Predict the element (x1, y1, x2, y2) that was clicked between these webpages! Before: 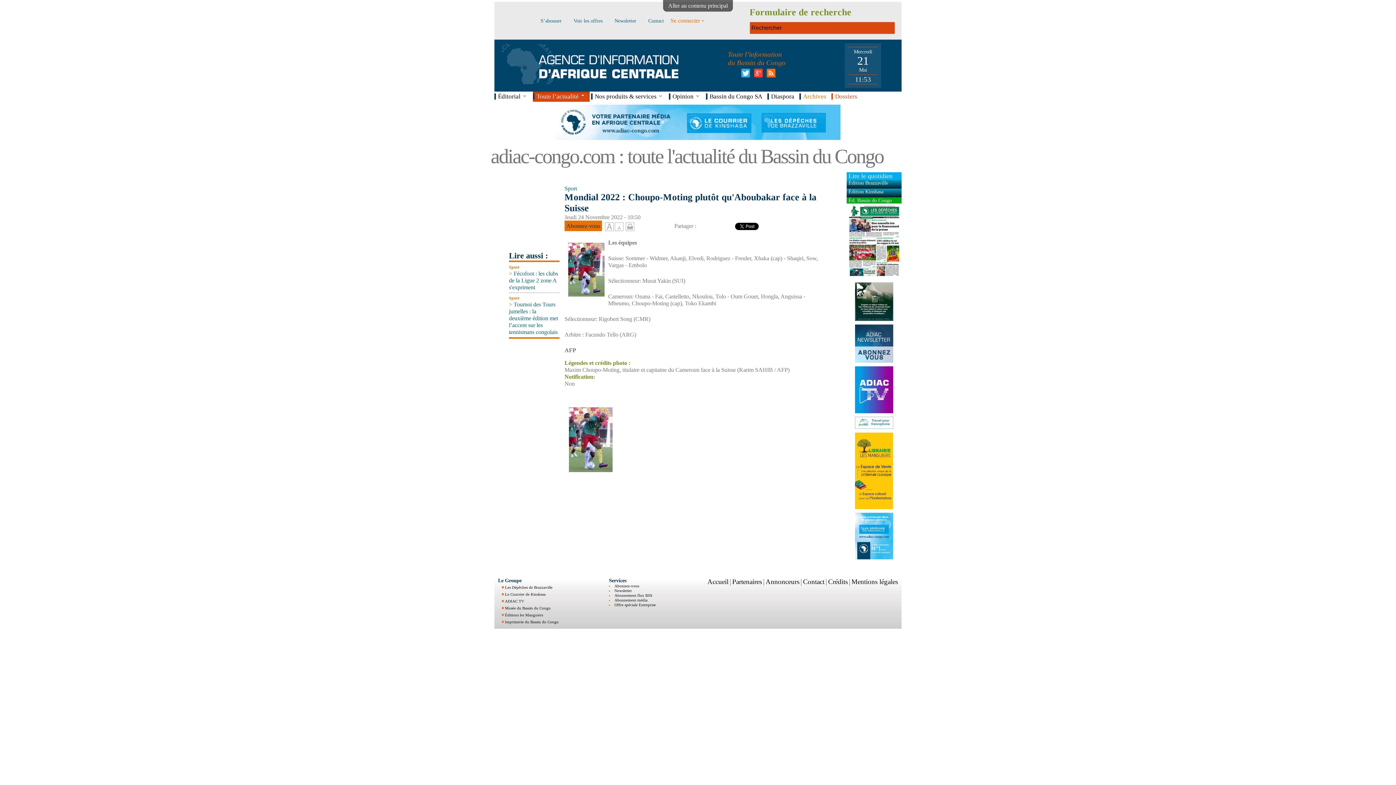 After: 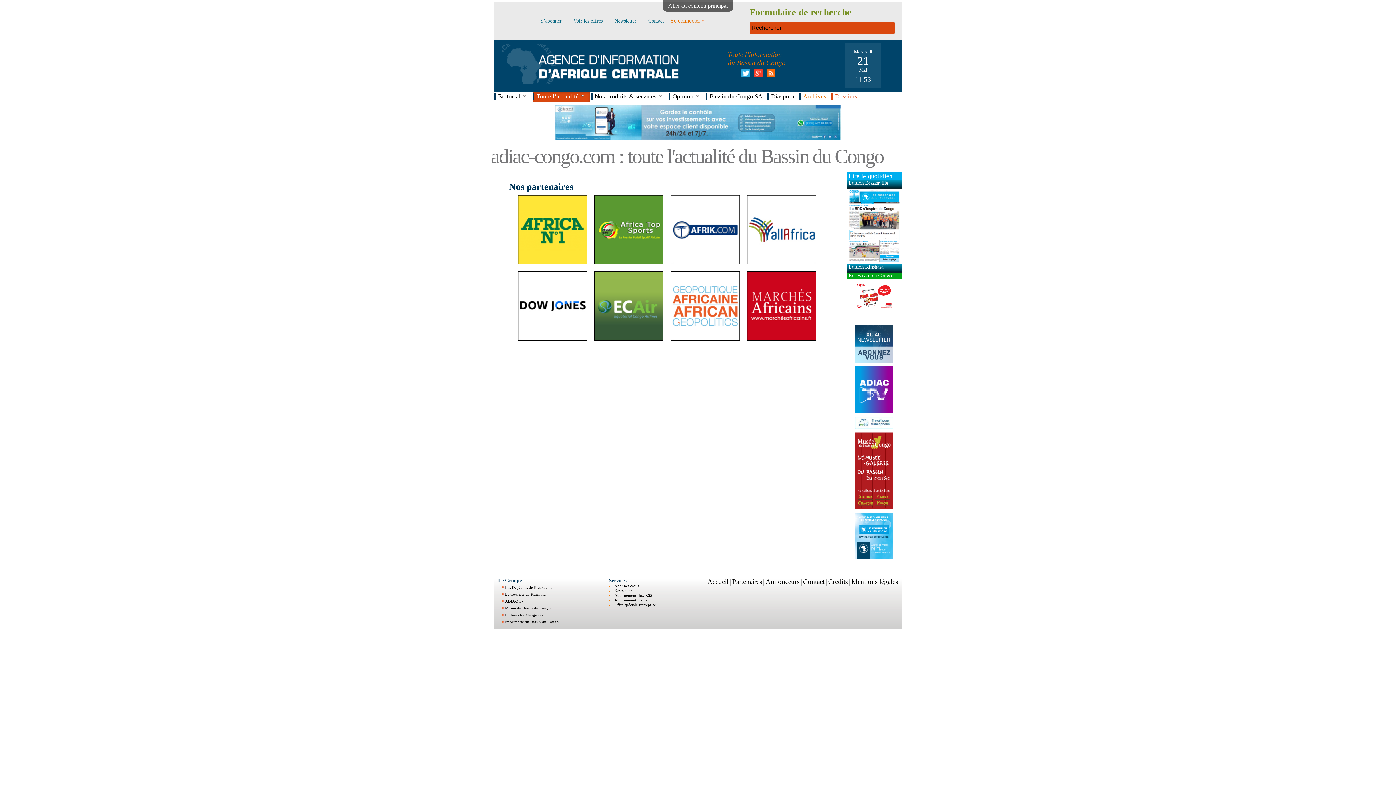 Action: bbox: (732, 578, 762, 585) label: Partenaires